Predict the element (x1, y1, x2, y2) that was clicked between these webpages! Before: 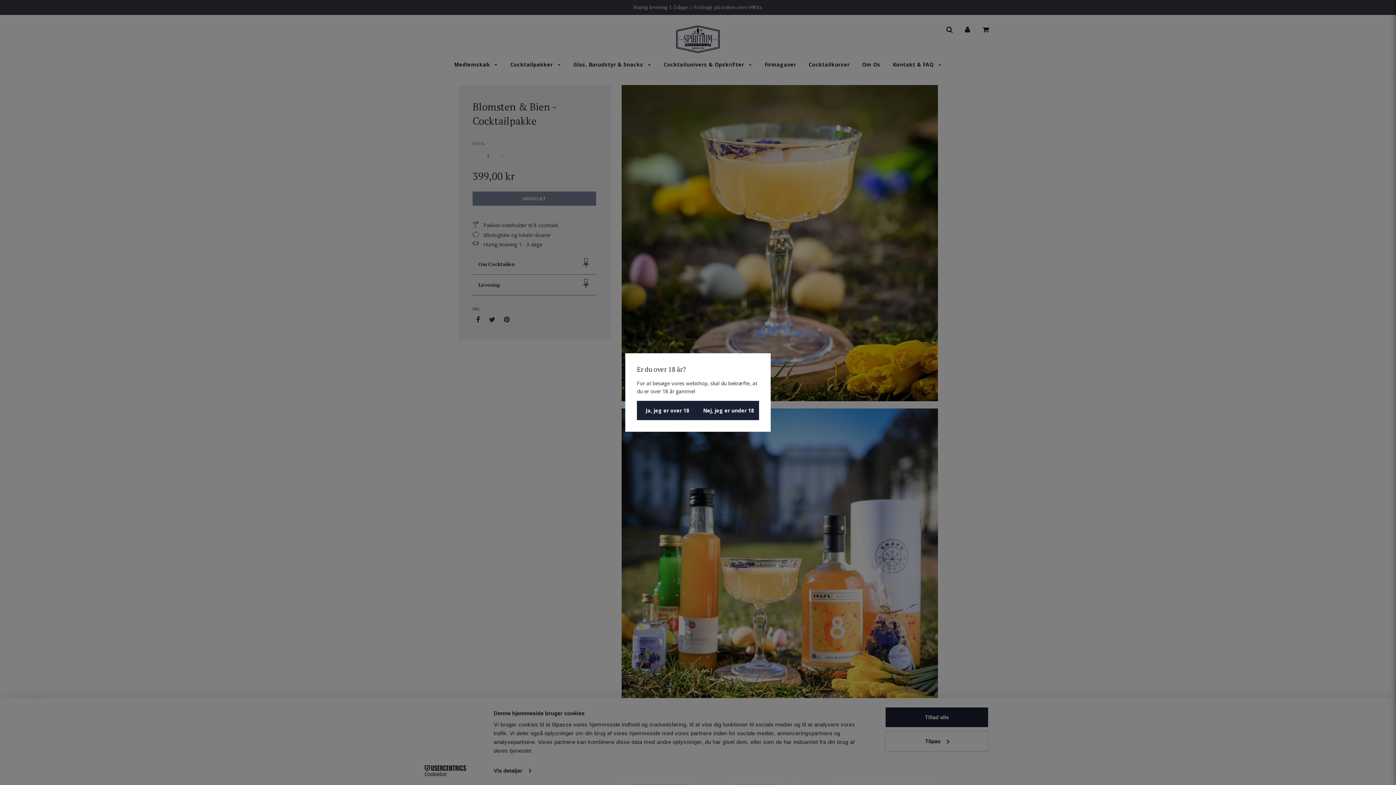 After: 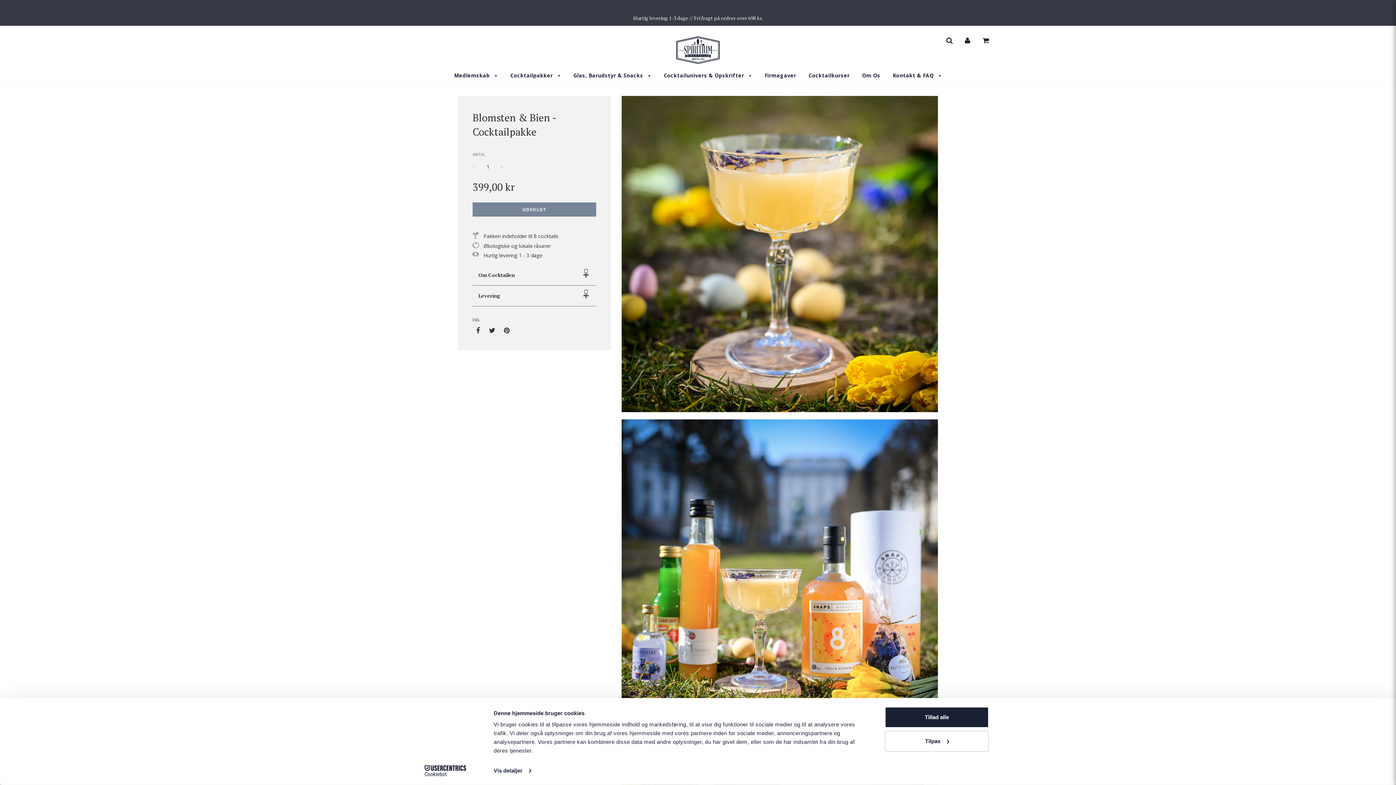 Action: bbox: (637, 401, 698, 420) label: Ja, jeg er over 18